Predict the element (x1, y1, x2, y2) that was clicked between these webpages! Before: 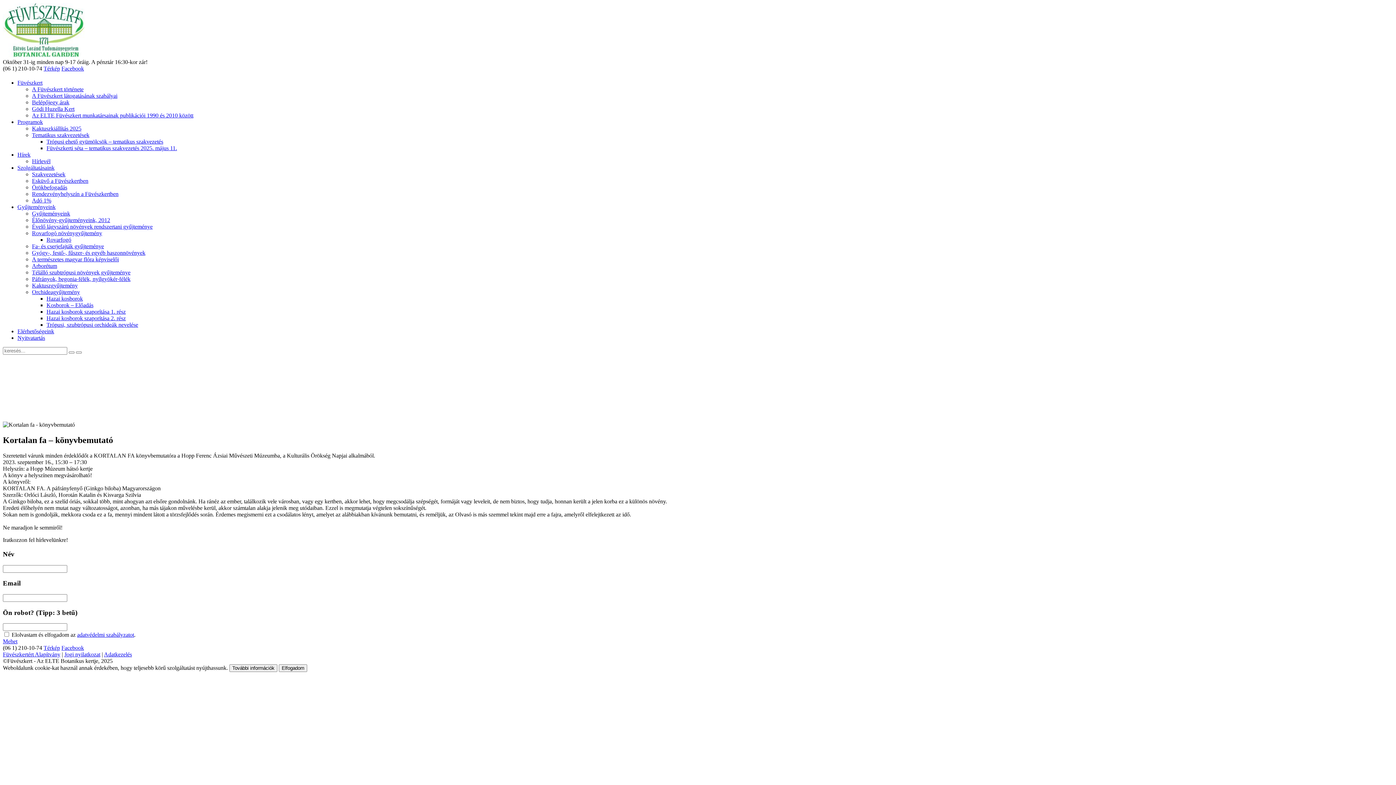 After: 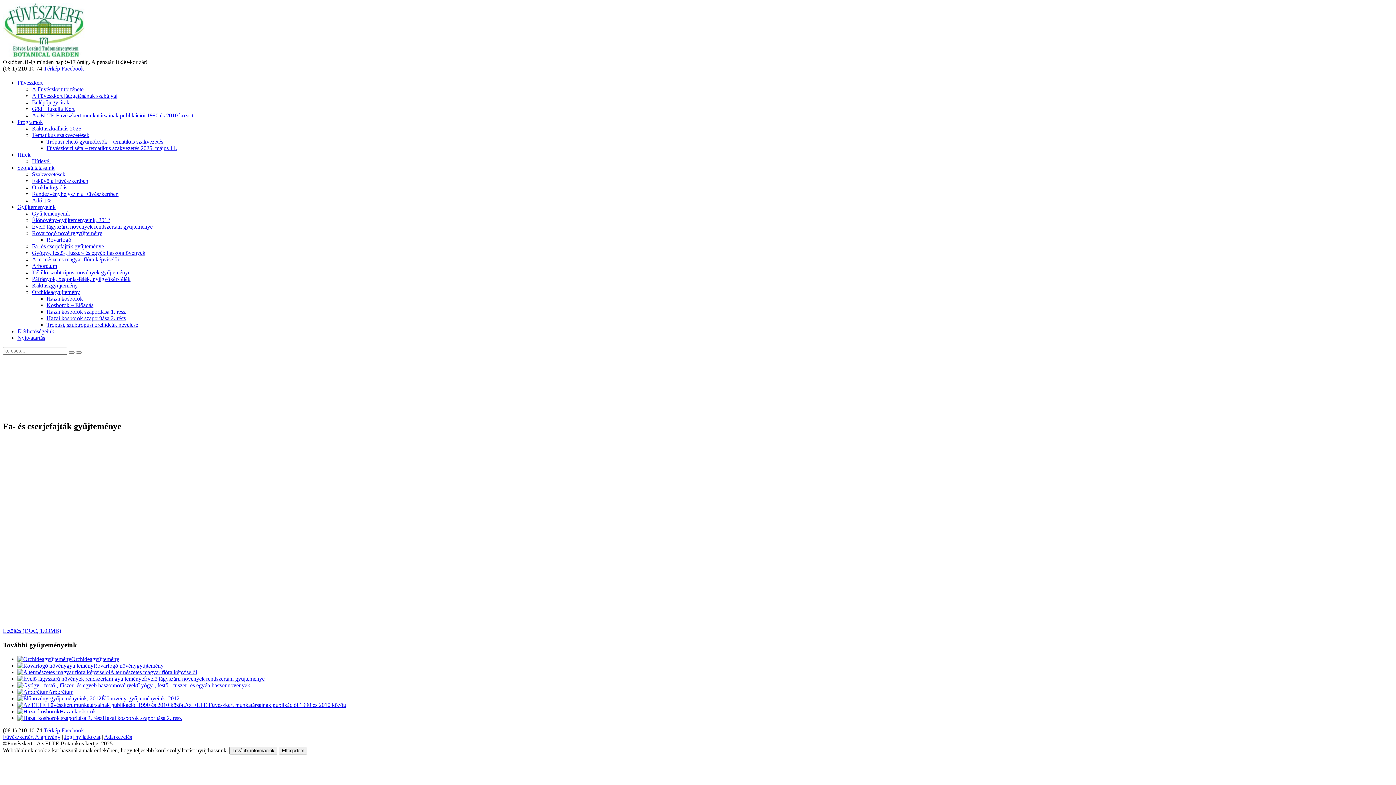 Action: label: Fa- és cserjefajták gyűjteménye bbox: (32, 243, 104, 249)